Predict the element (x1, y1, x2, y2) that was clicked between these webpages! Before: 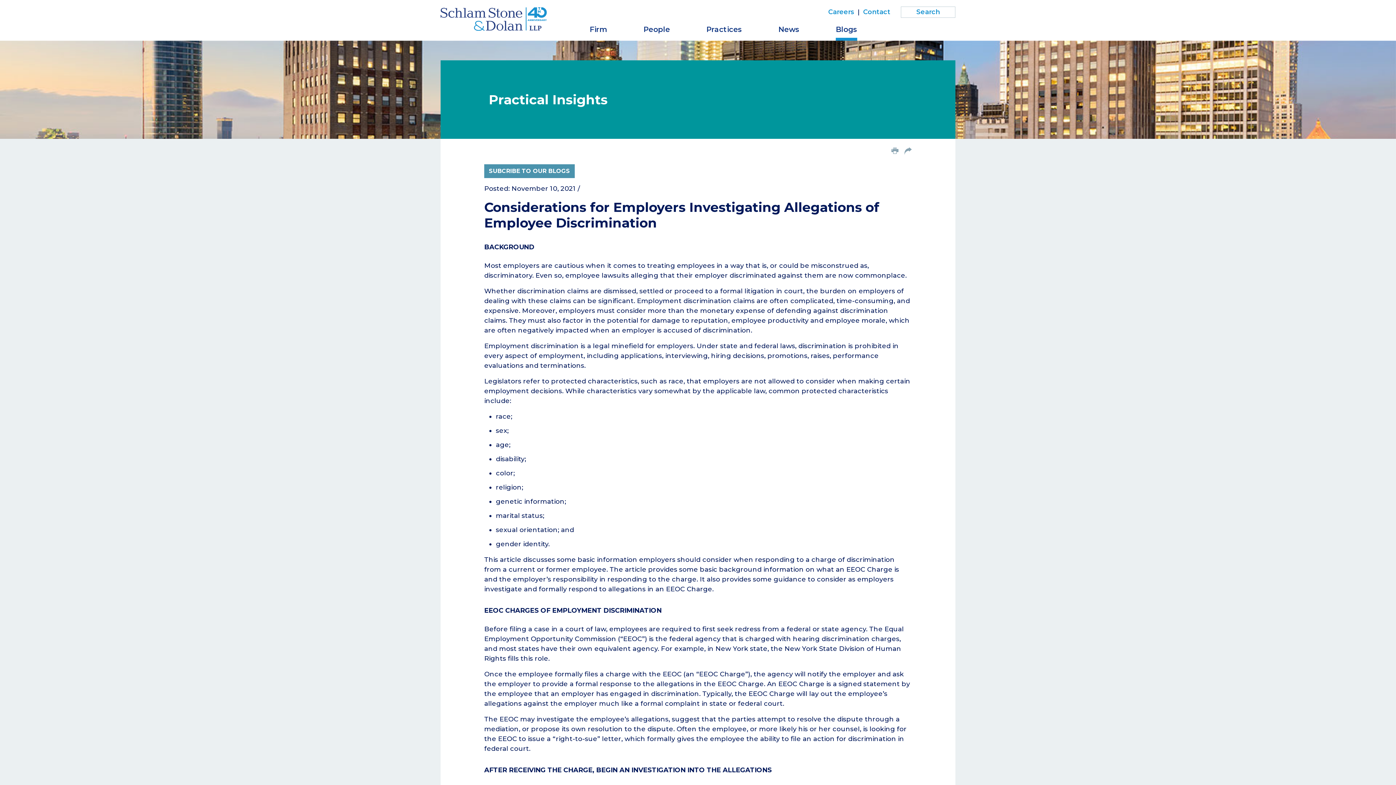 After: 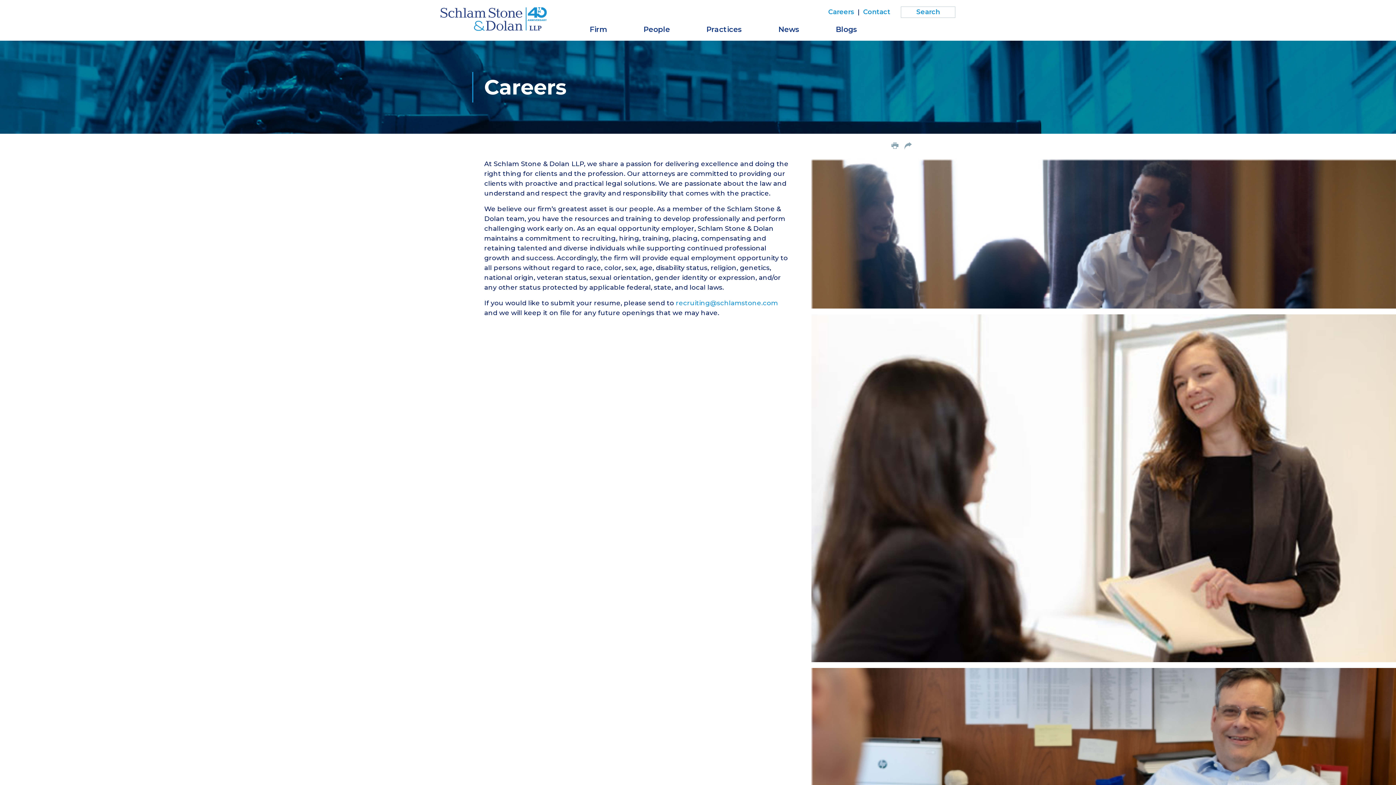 Action: label: Careers bbox: (828, 7, 854, 17)